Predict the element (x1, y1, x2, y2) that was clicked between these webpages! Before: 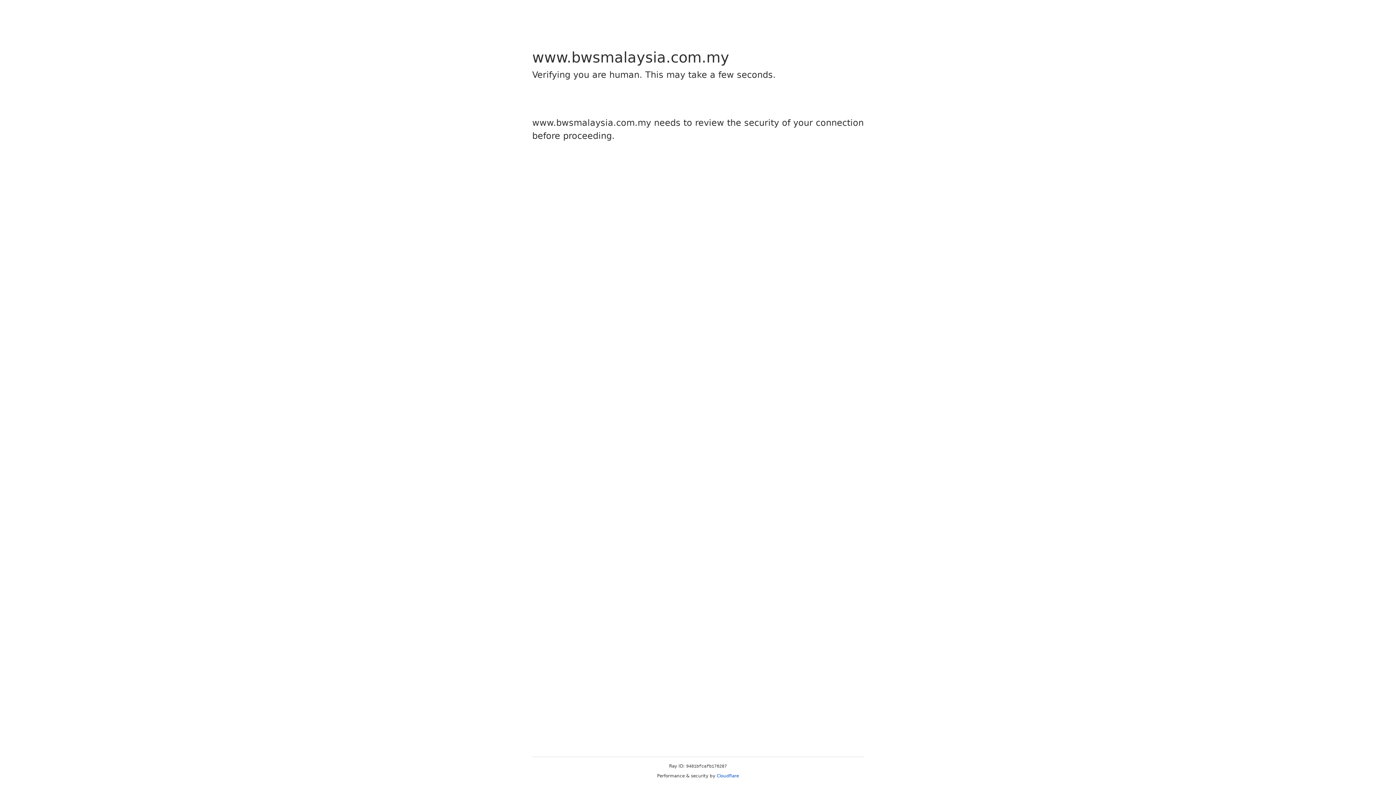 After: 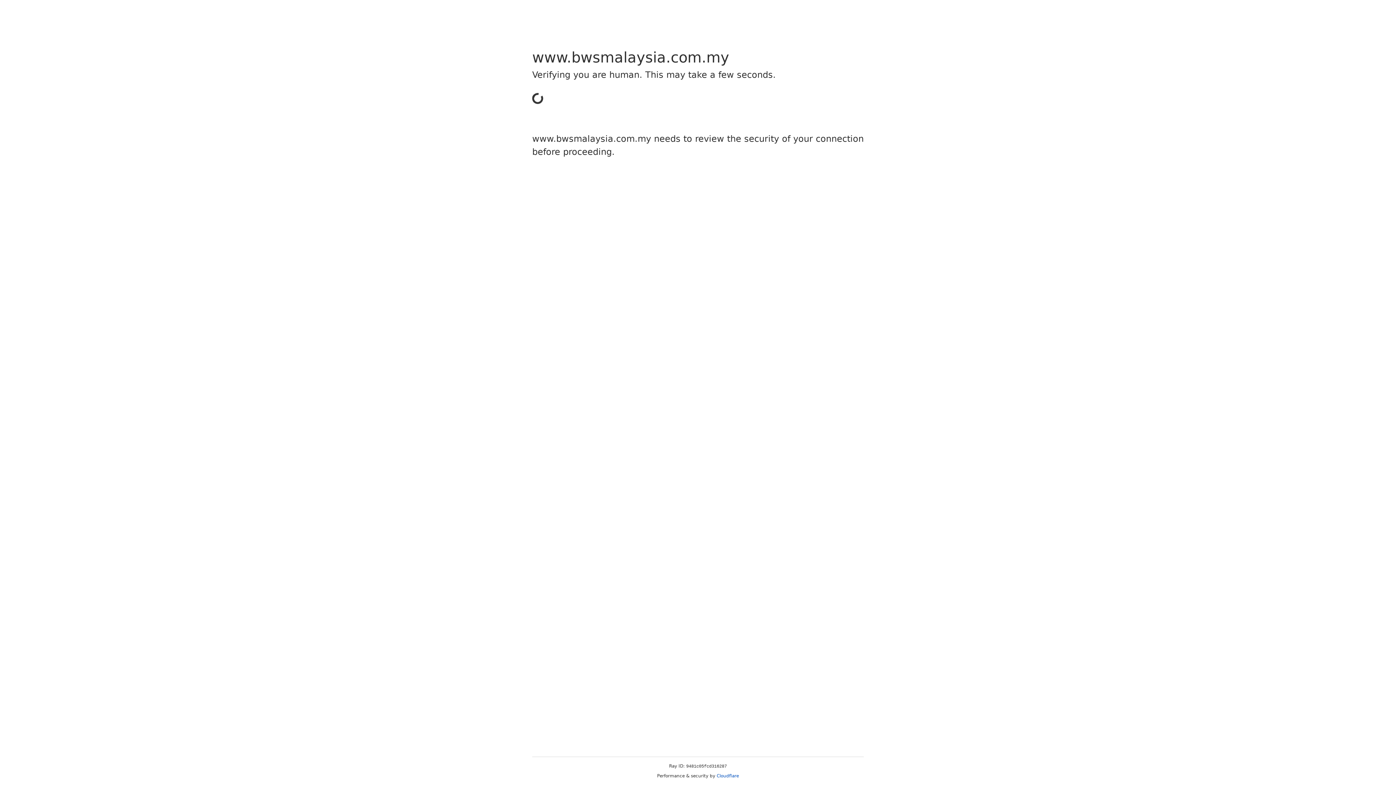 Action: label: Cloudflare bbox: (716, 773, 739, 778)